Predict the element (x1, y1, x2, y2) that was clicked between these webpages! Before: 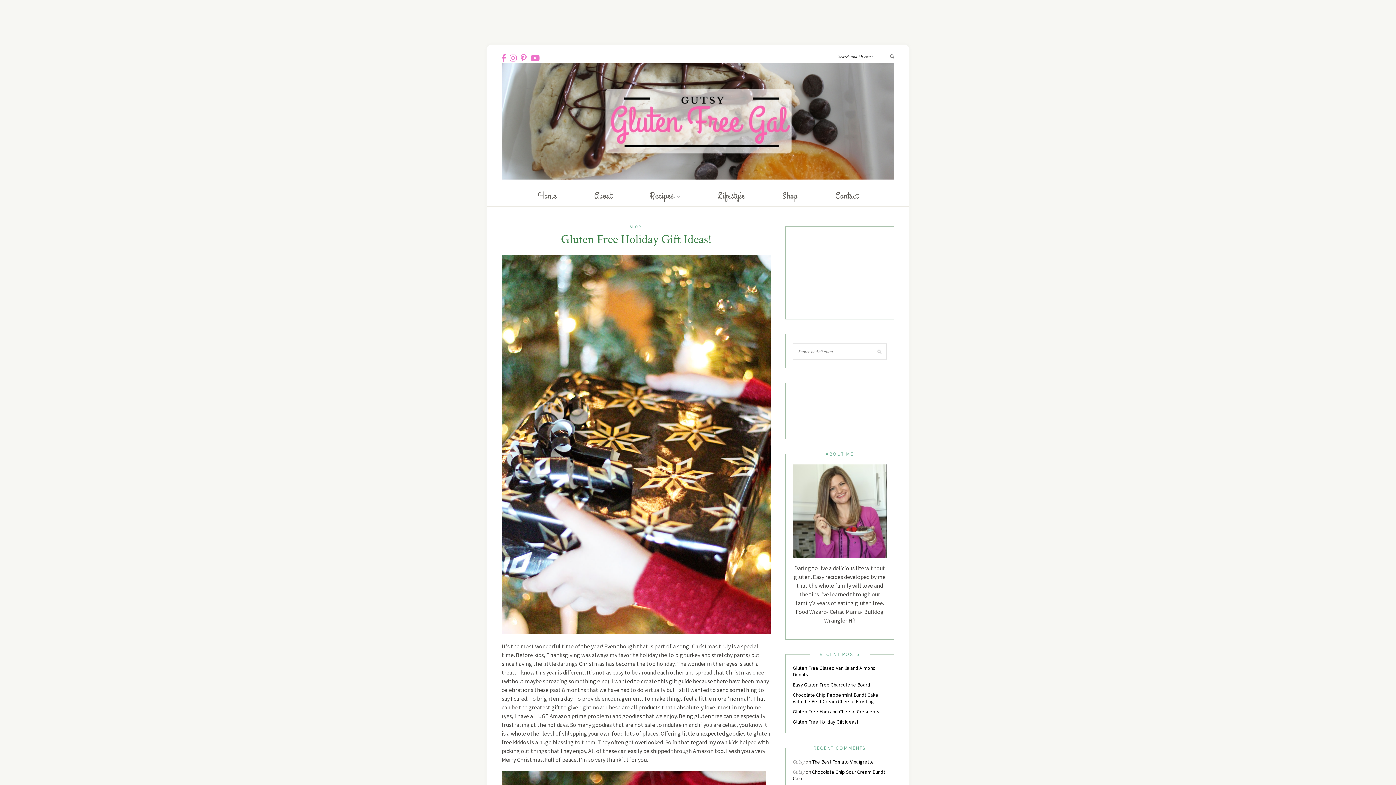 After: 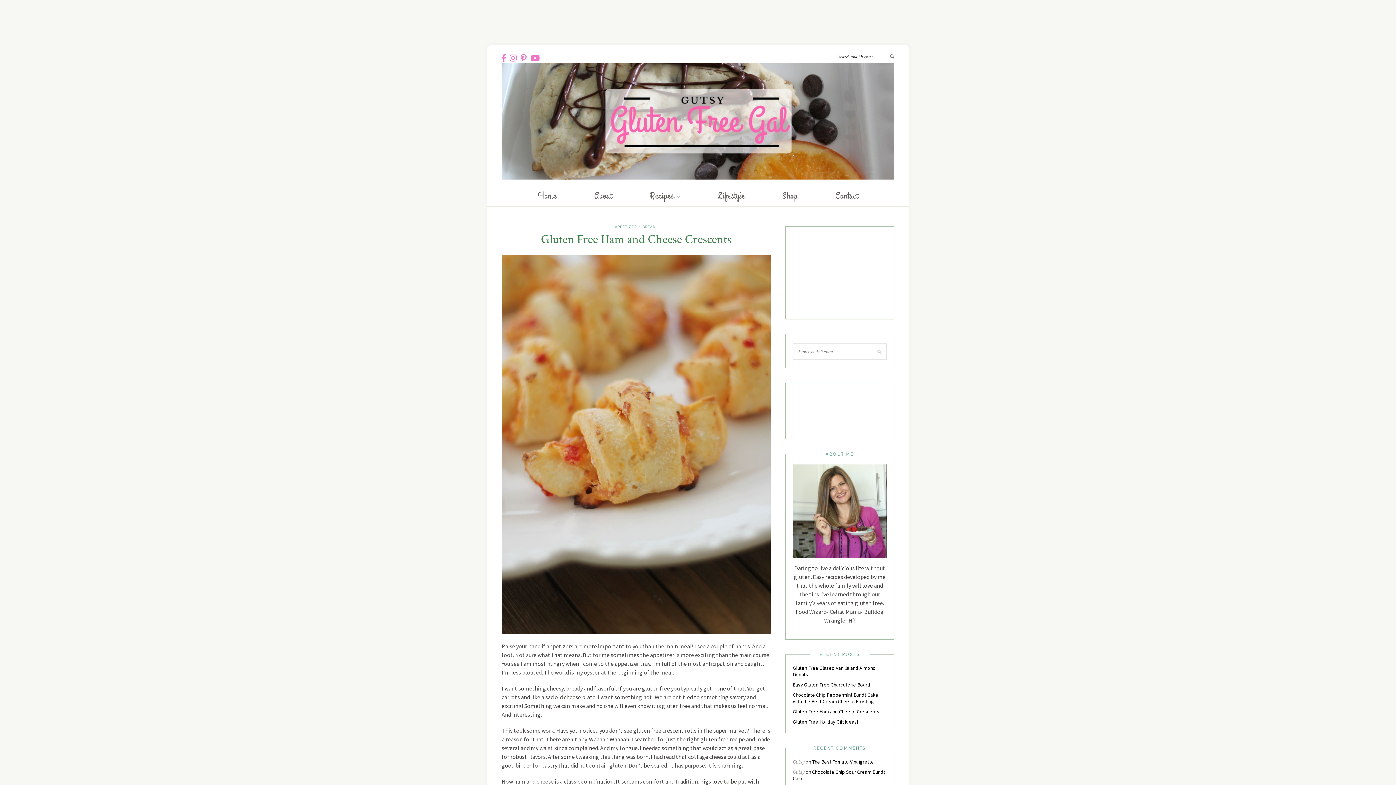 Action: bbox: (793, 708, 879, 715) label: Gluten Free Ham and Cheese Crescents